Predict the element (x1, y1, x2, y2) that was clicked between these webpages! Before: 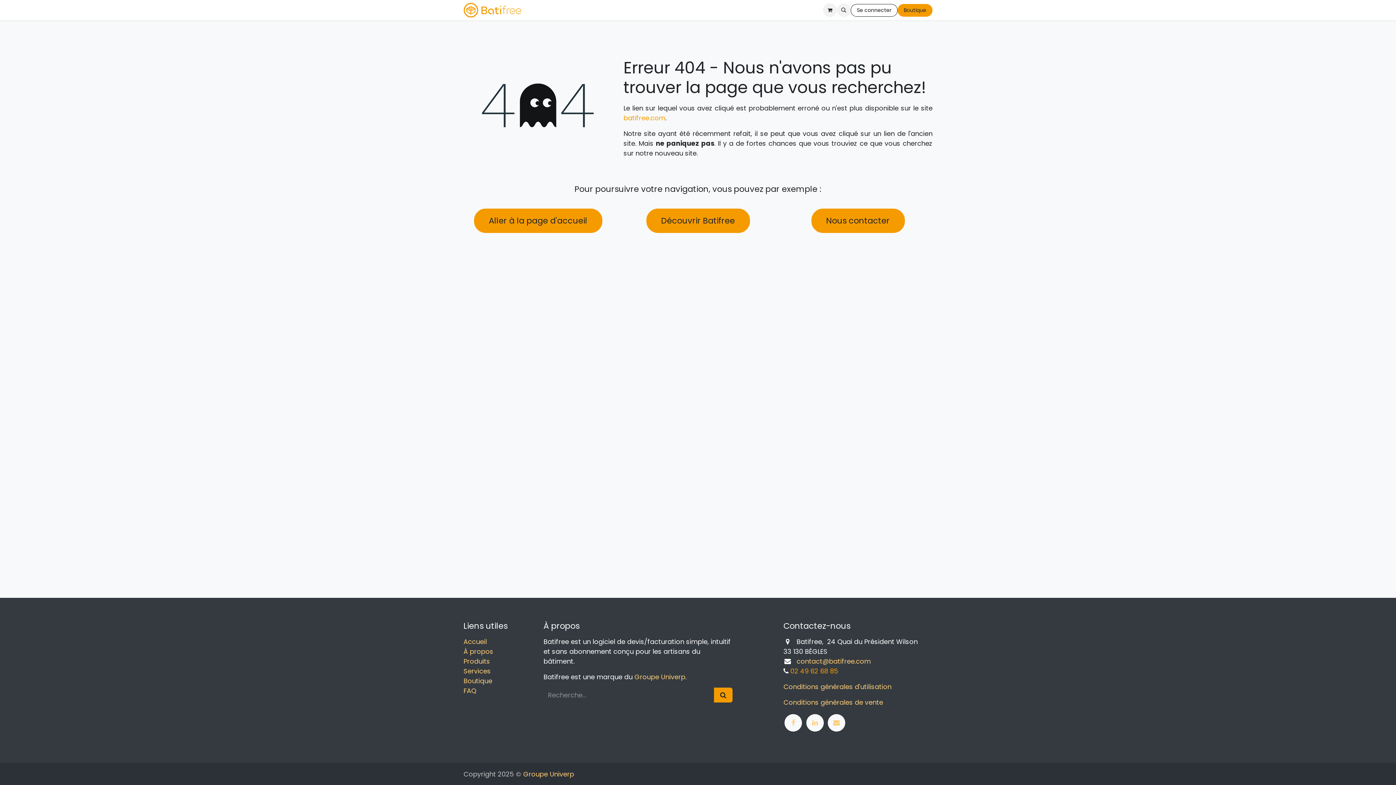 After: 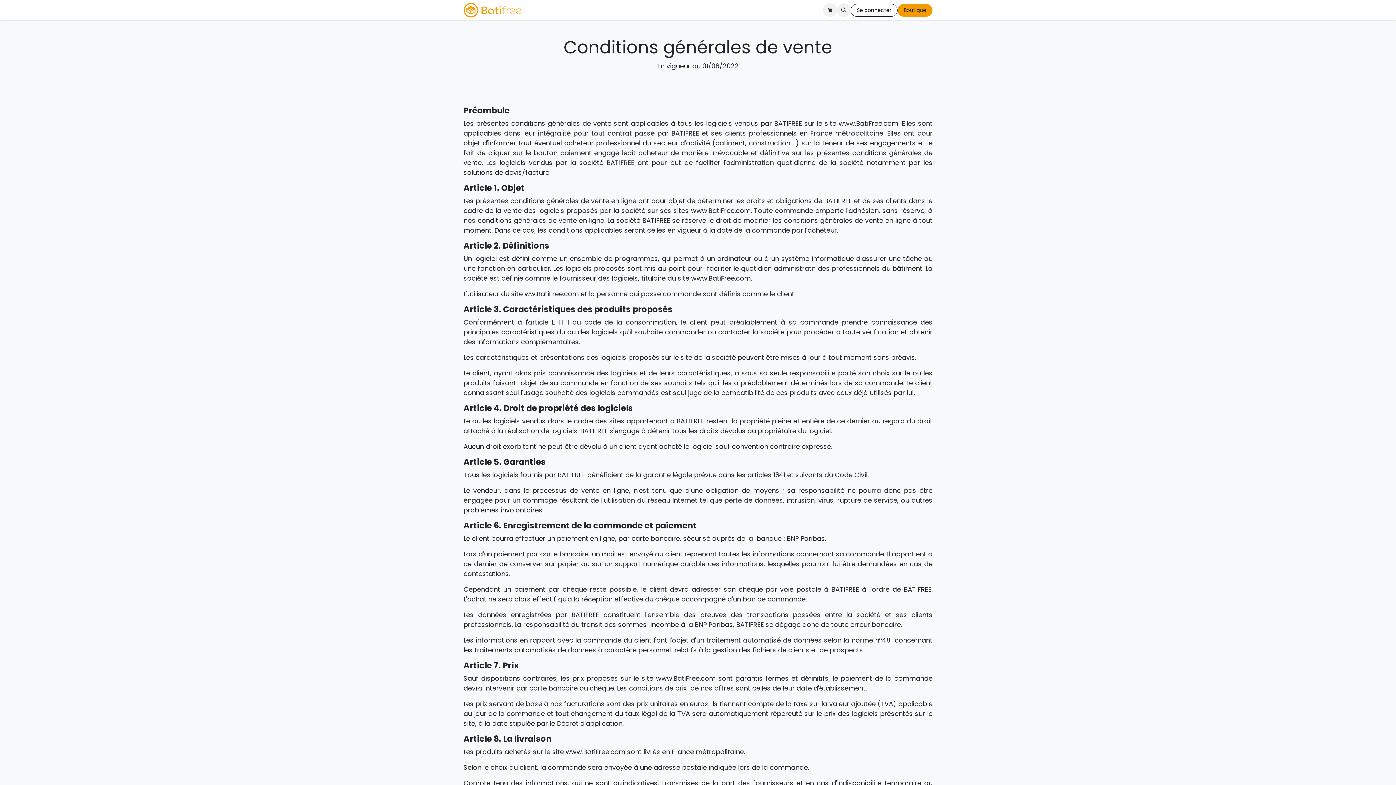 Action: bbox: (783, 698, 883, 707) label: Conditions générales de vente